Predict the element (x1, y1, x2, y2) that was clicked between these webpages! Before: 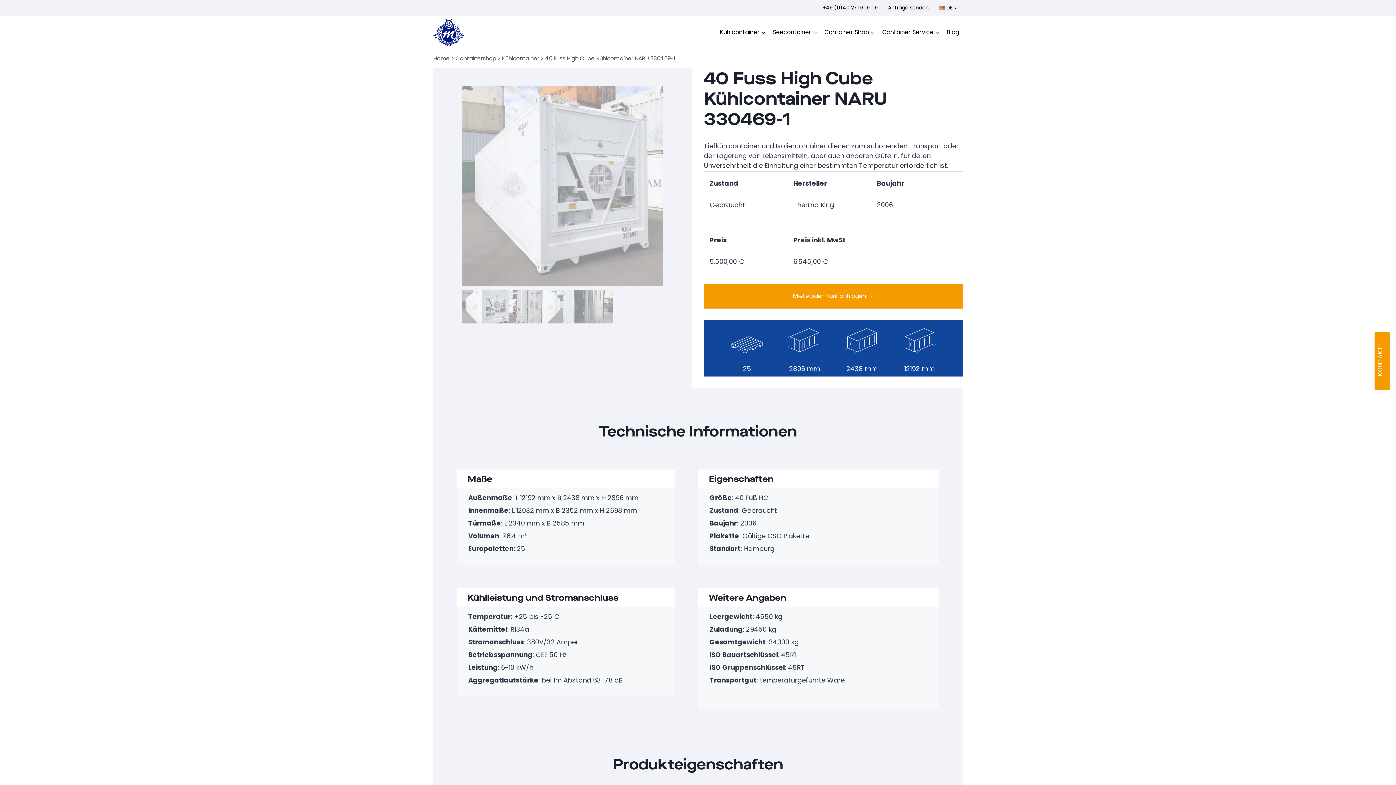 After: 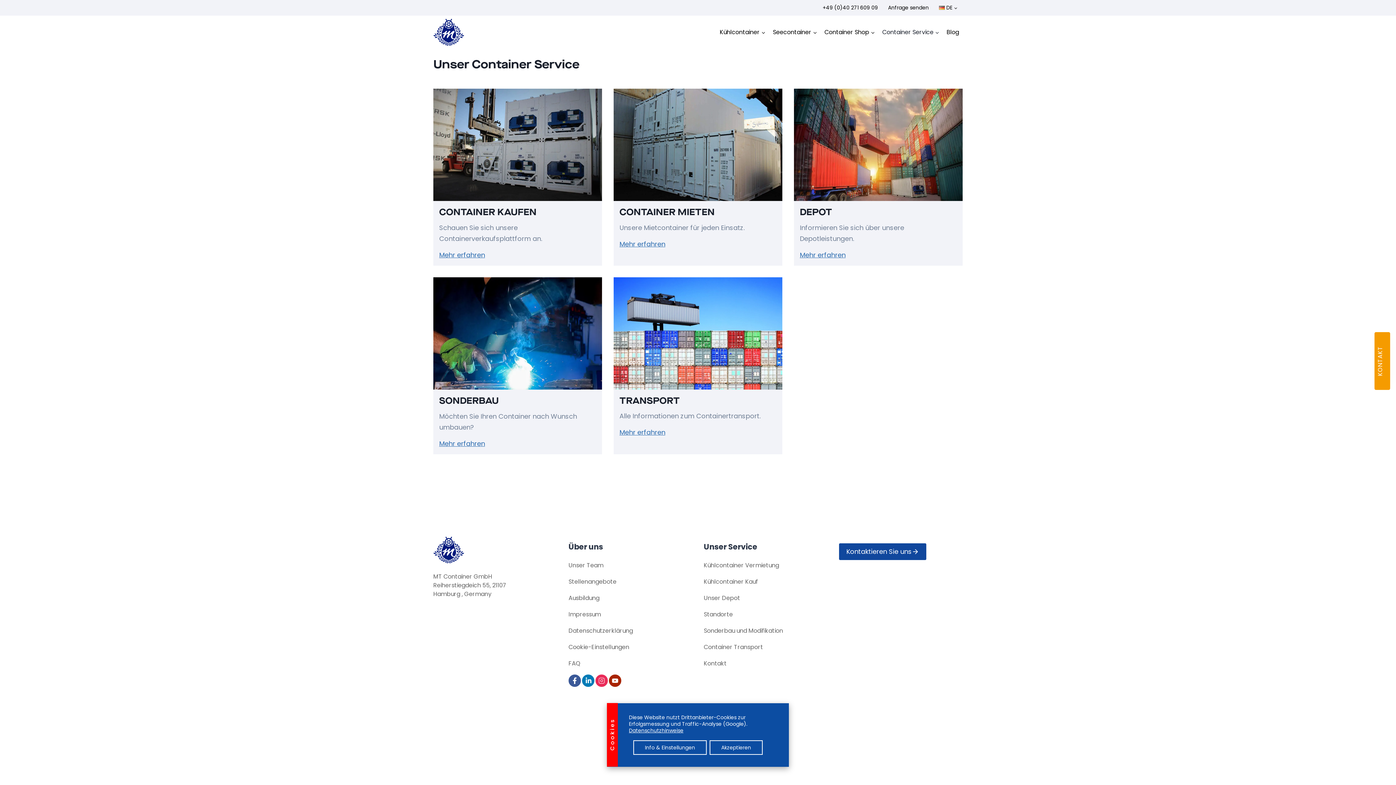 Action: label: Container Service bbox: (878, 15, 943, 49)